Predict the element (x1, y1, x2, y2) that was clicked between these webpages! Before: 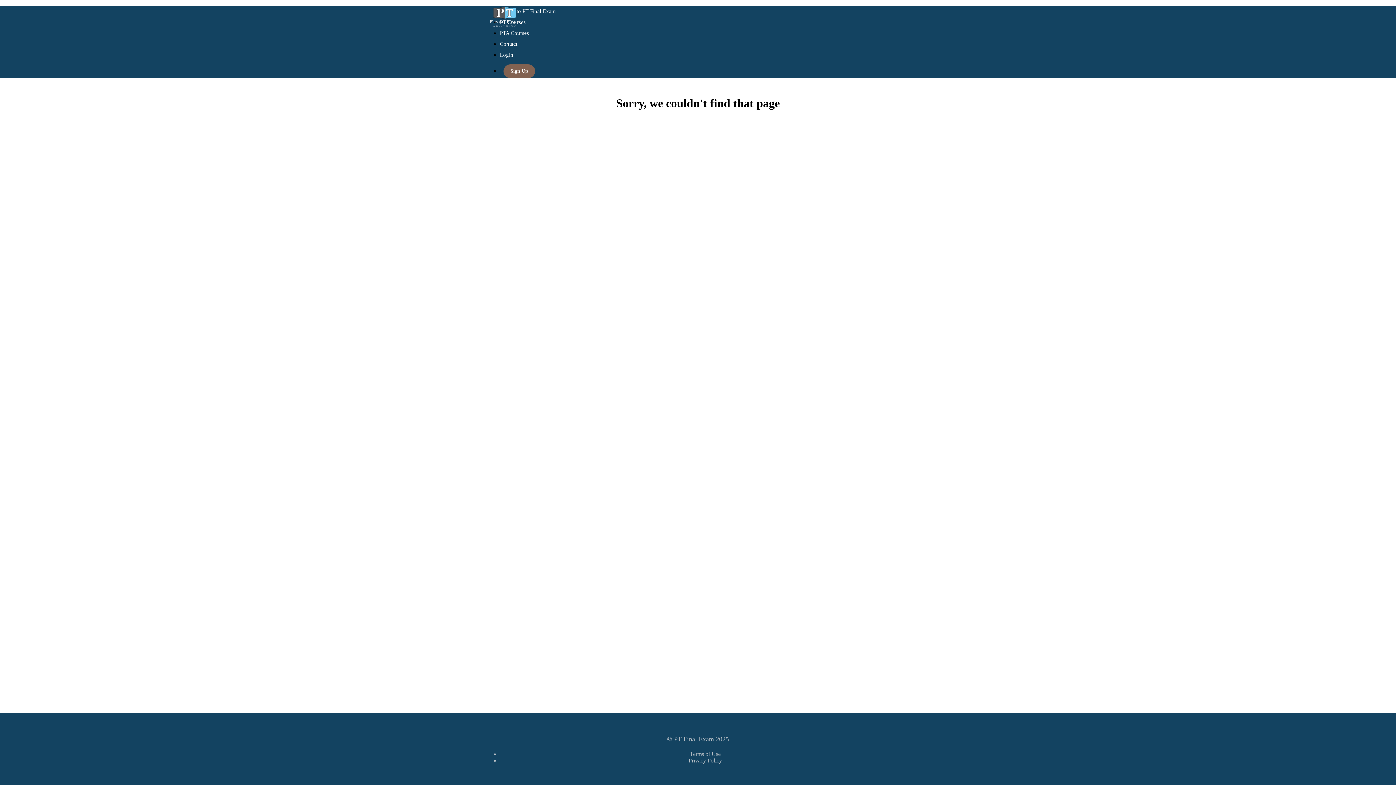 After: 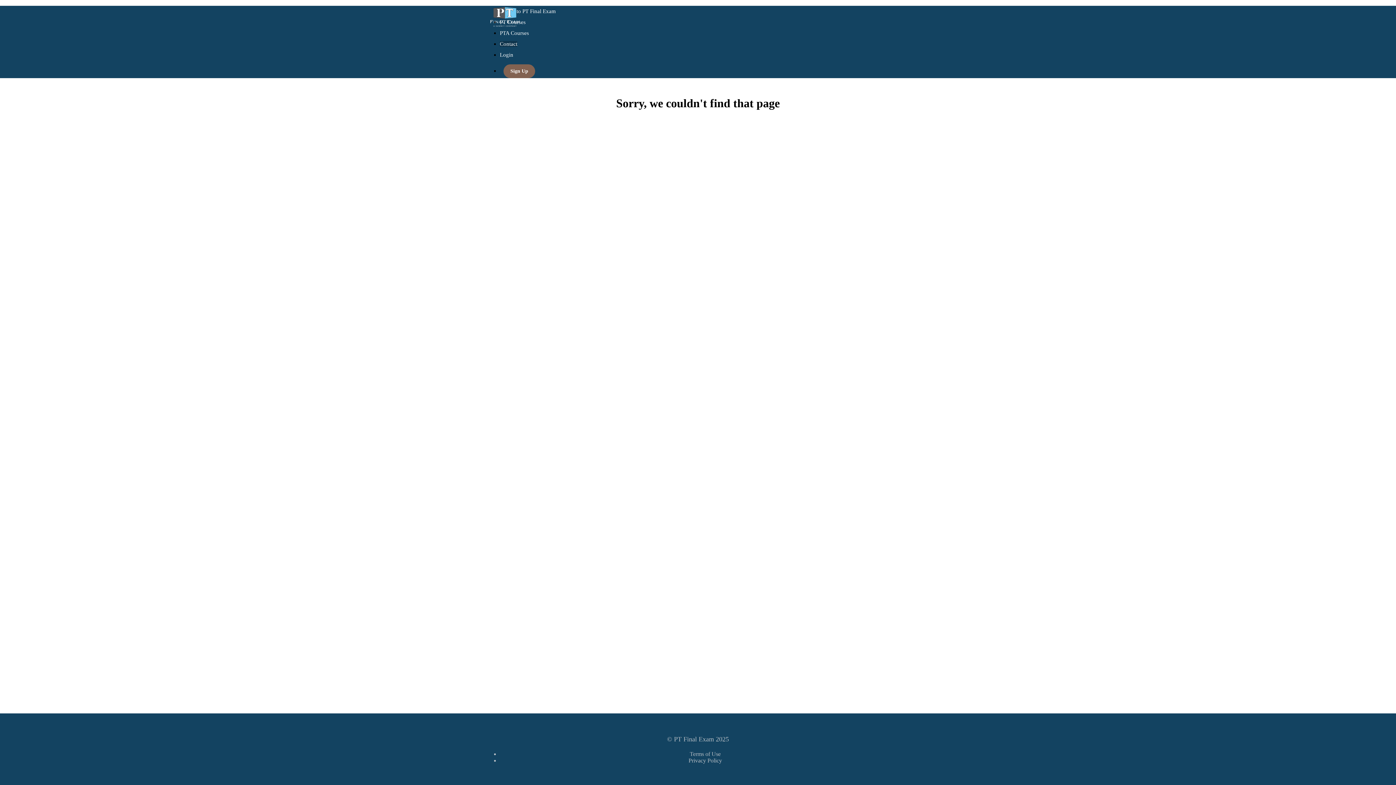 Action: label: Contact bbox: (500, 41, 517, 46)